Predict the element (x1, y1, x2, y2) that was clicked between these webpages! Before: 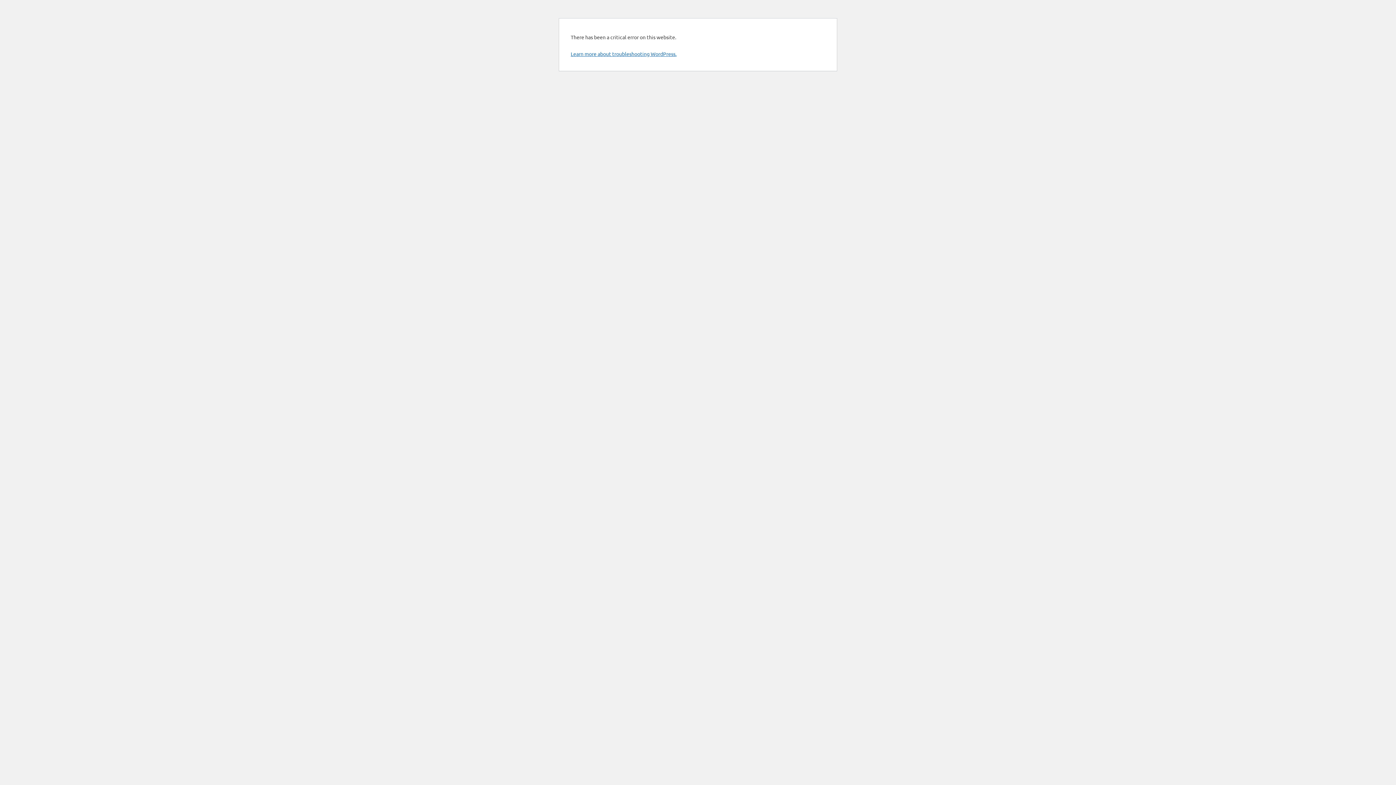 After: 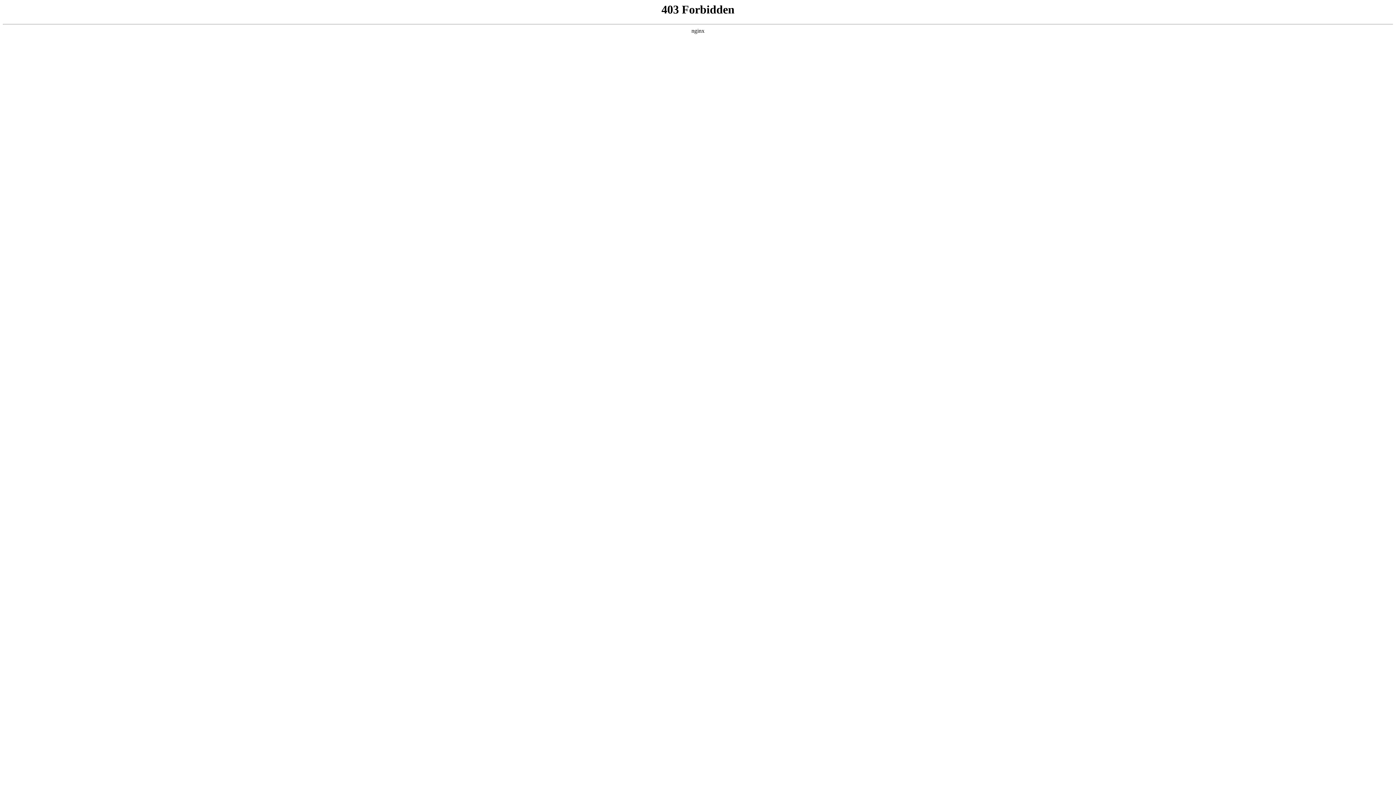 Action: bbox: (570, 50, 676, 57) label: Learn more about troubleshooting WordPress.